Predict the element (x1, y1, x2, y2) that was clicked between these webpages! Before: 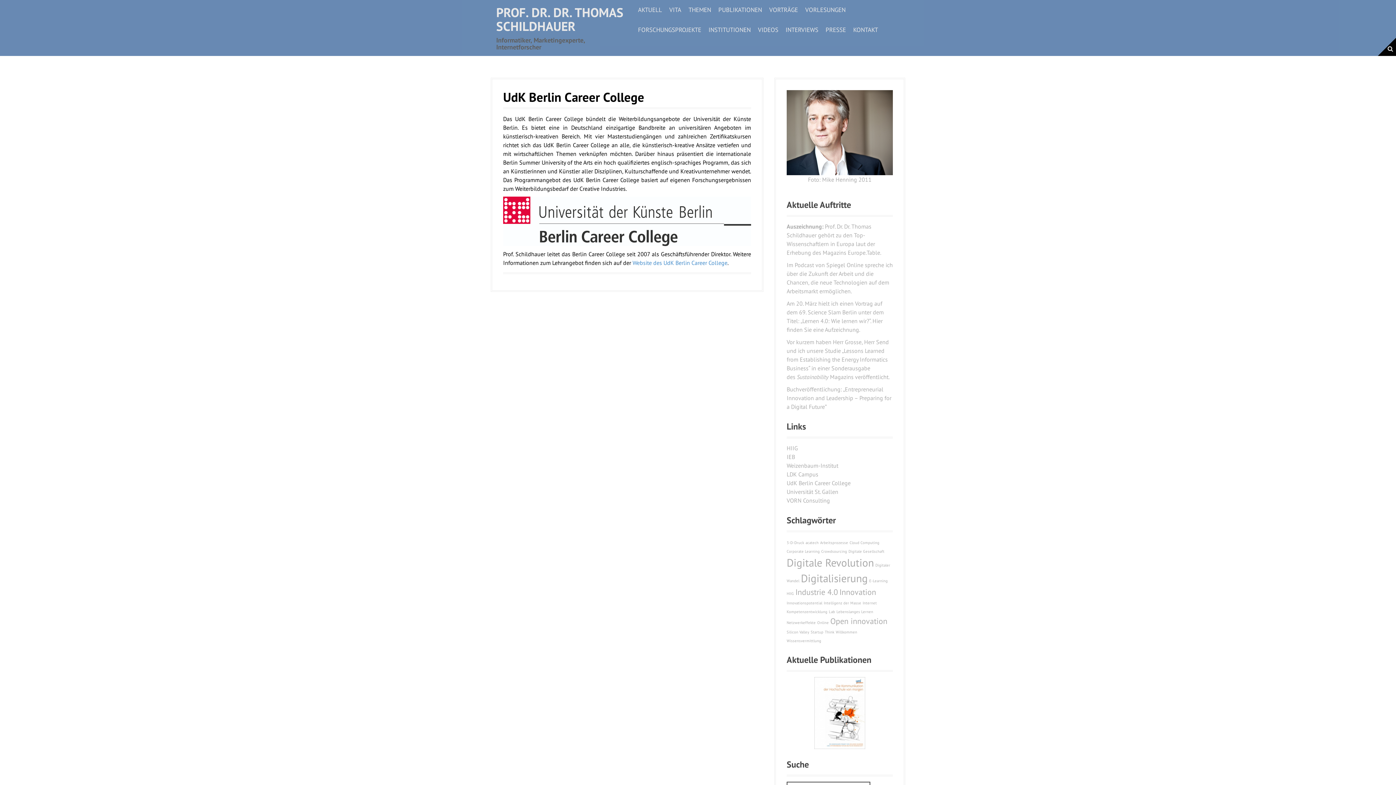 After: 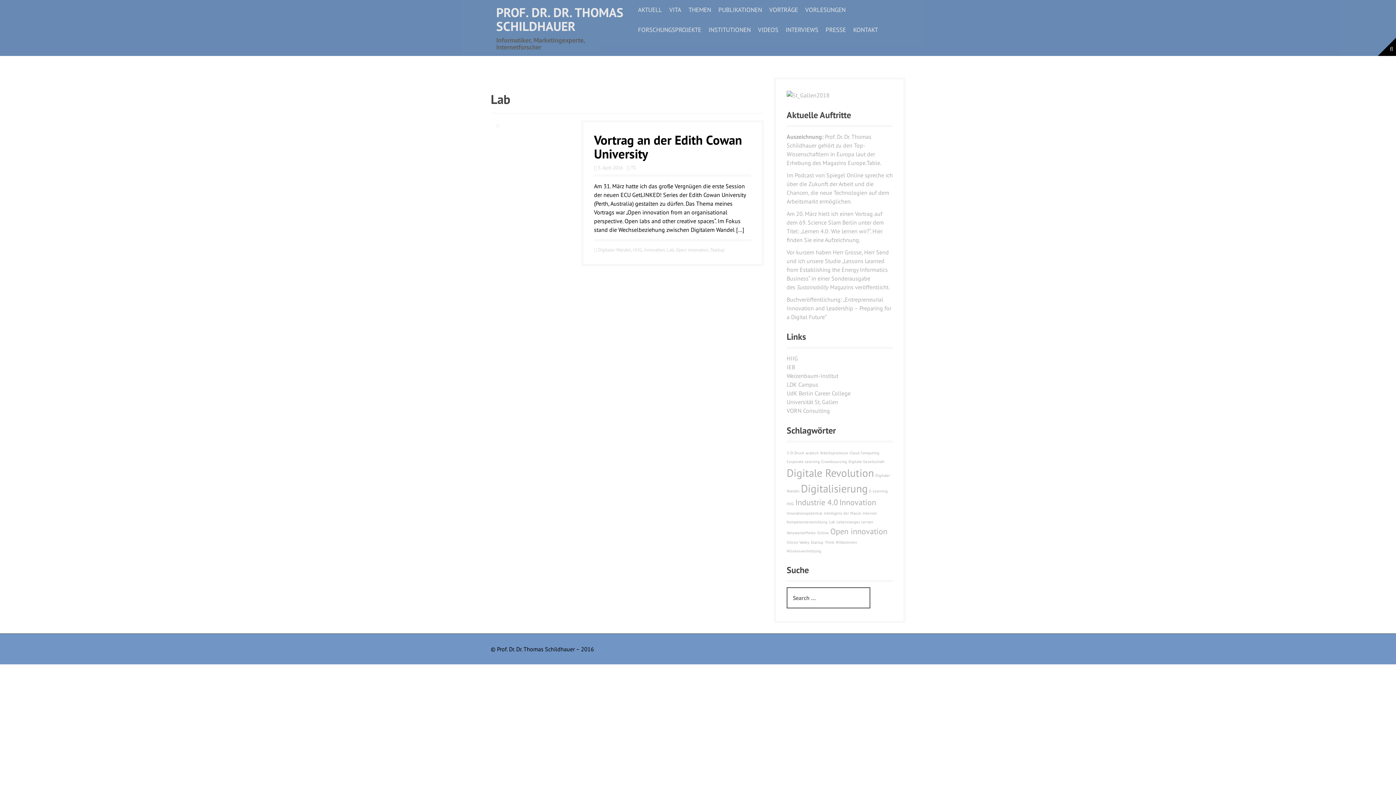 Action: bbox: (829, 609, 835, 614) label: Lab (1 Eintrag)